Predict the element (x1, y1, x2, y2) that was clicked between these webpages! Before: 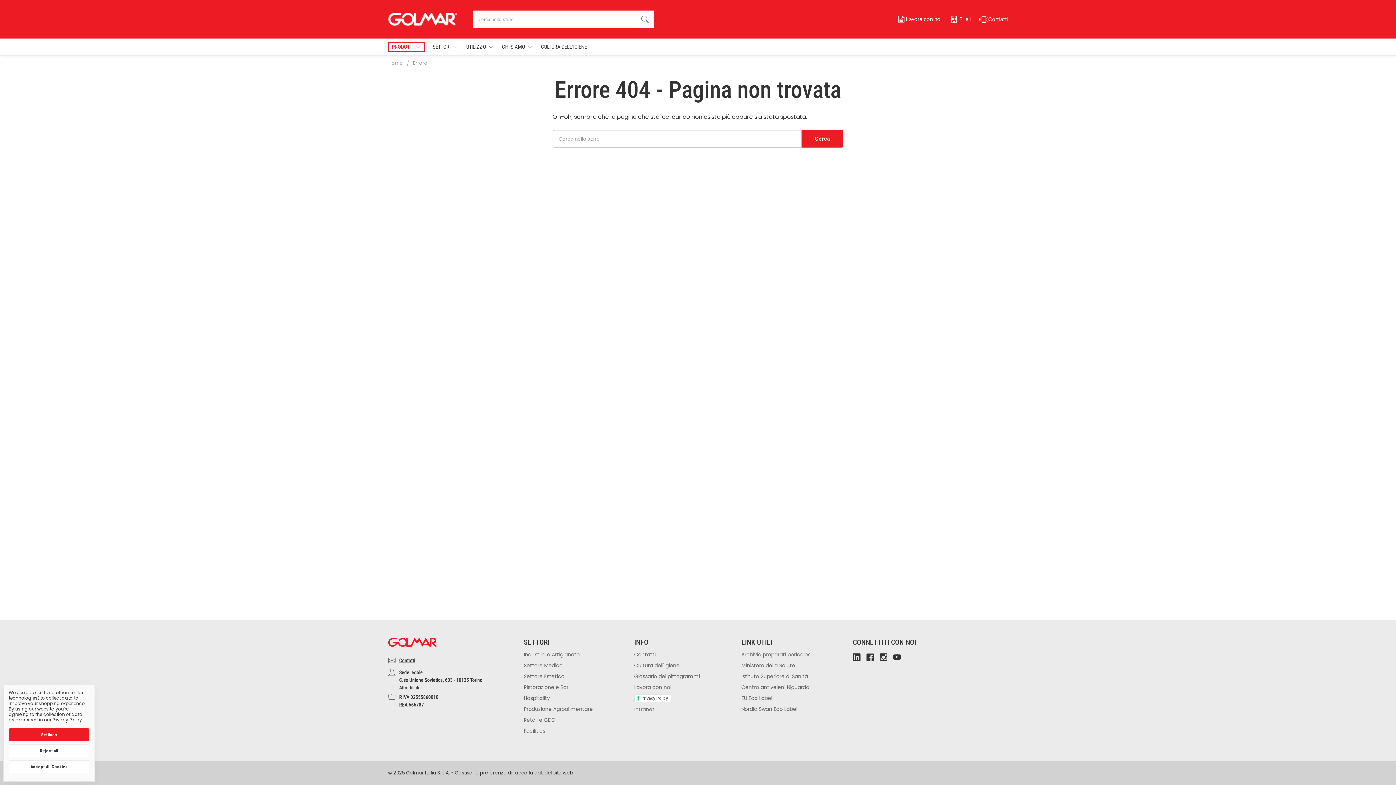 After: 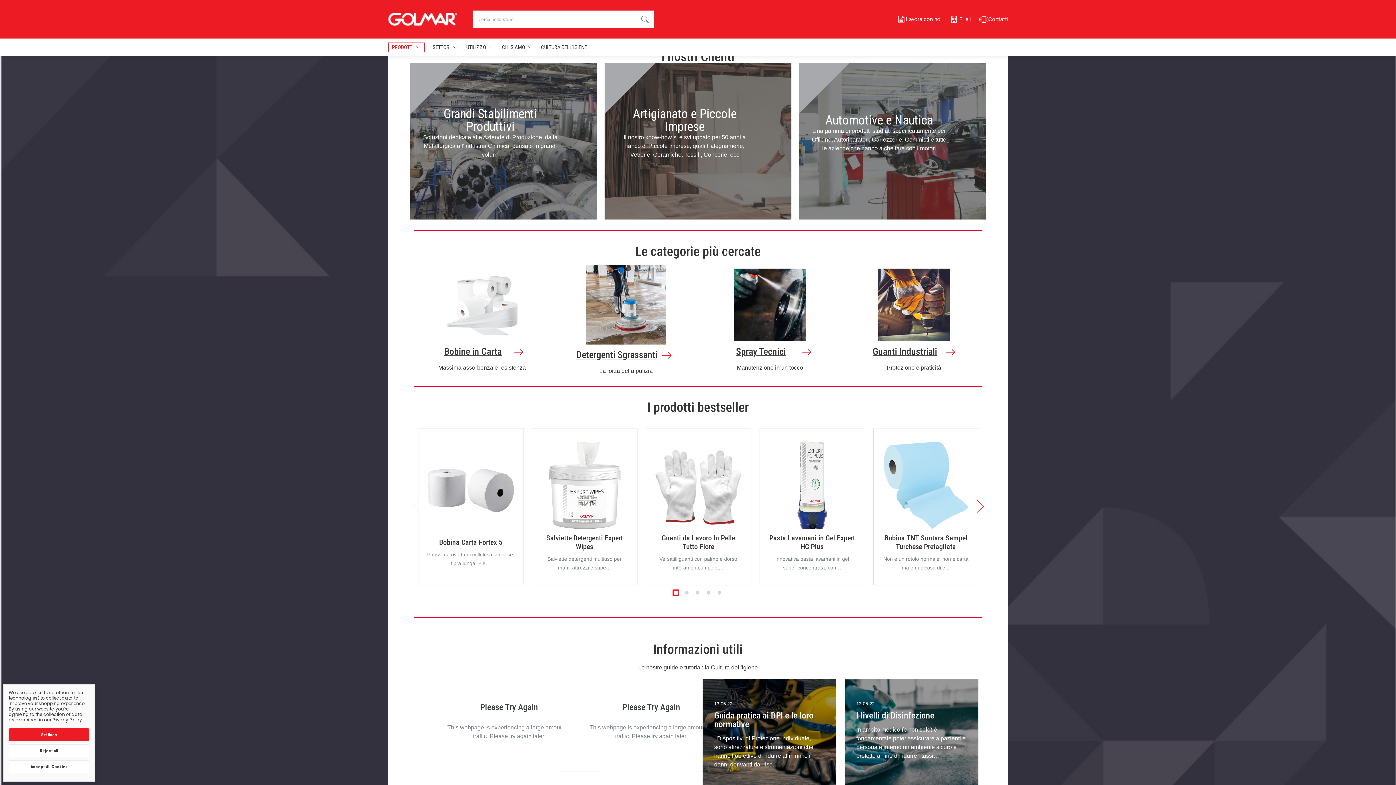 Action: bbox: (523, 651, 579, 658) label: Industria e Artigianato